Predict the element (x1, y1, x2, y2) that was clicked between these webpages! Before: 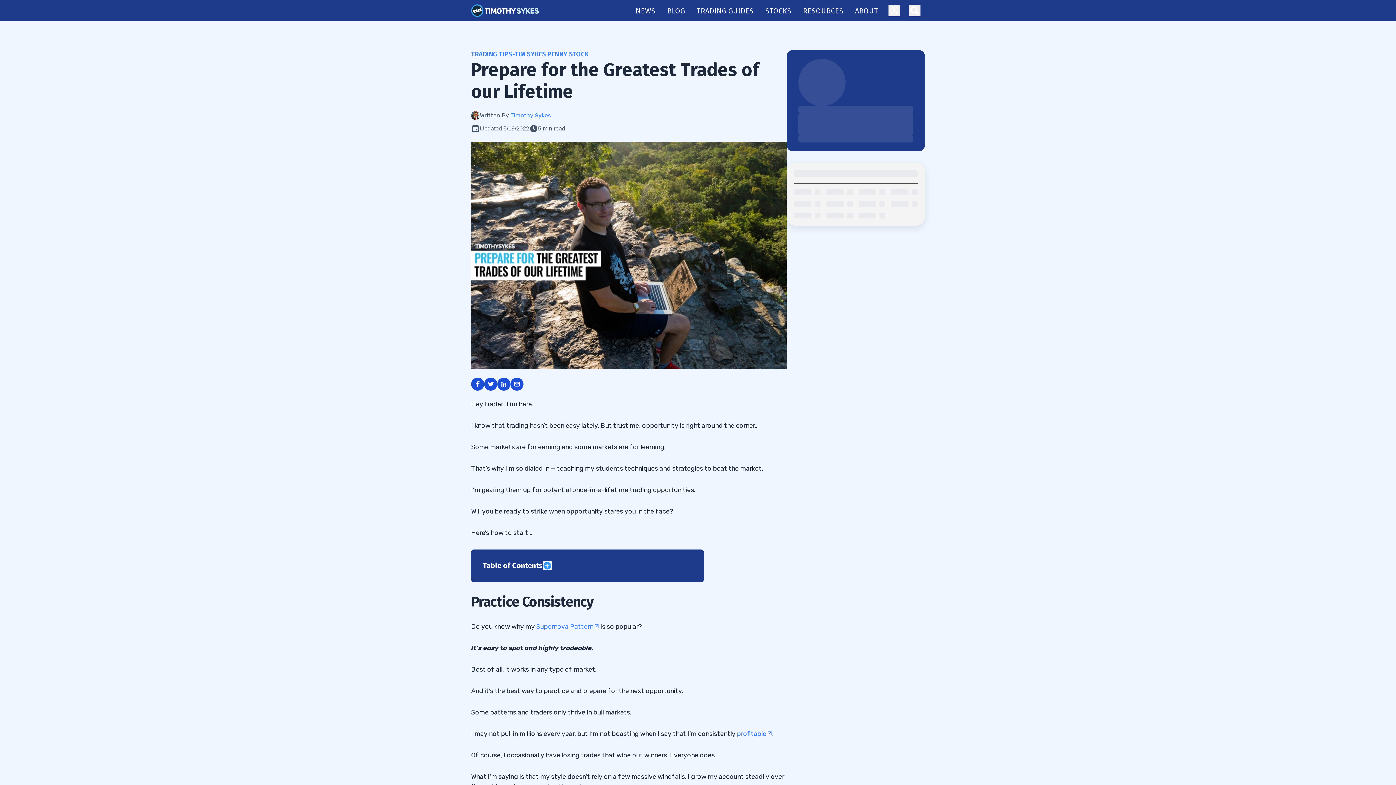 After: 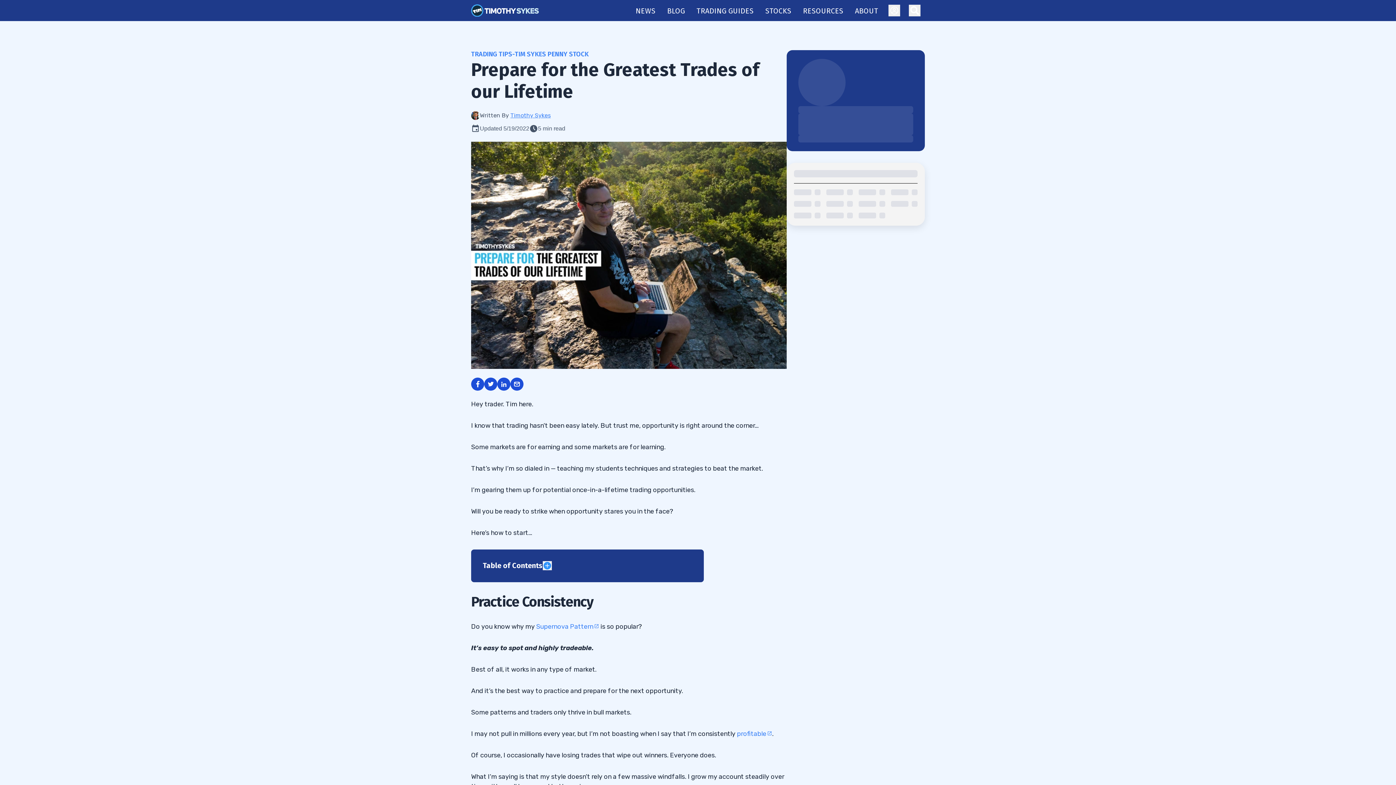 Action: bbox: (510, 377, 523, 390) label: Share through Email